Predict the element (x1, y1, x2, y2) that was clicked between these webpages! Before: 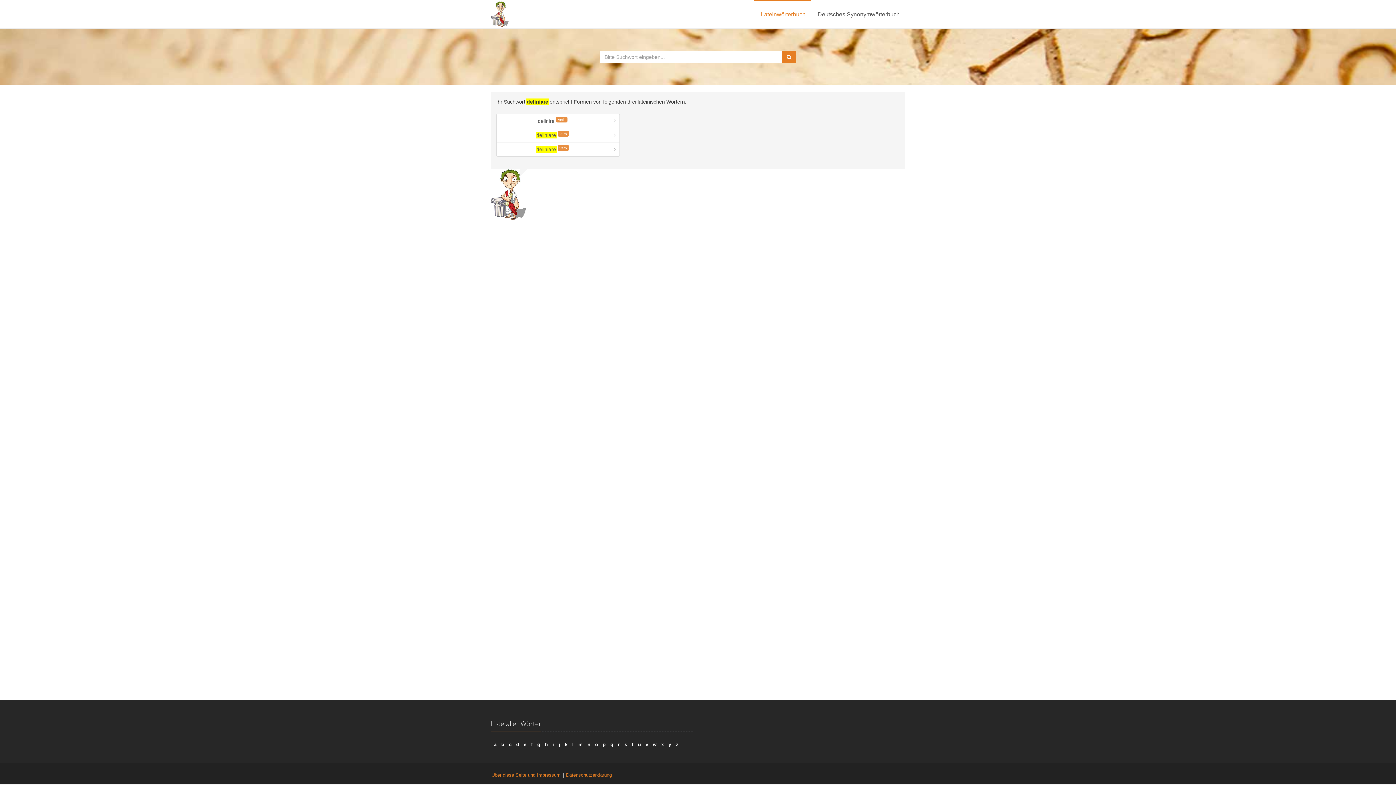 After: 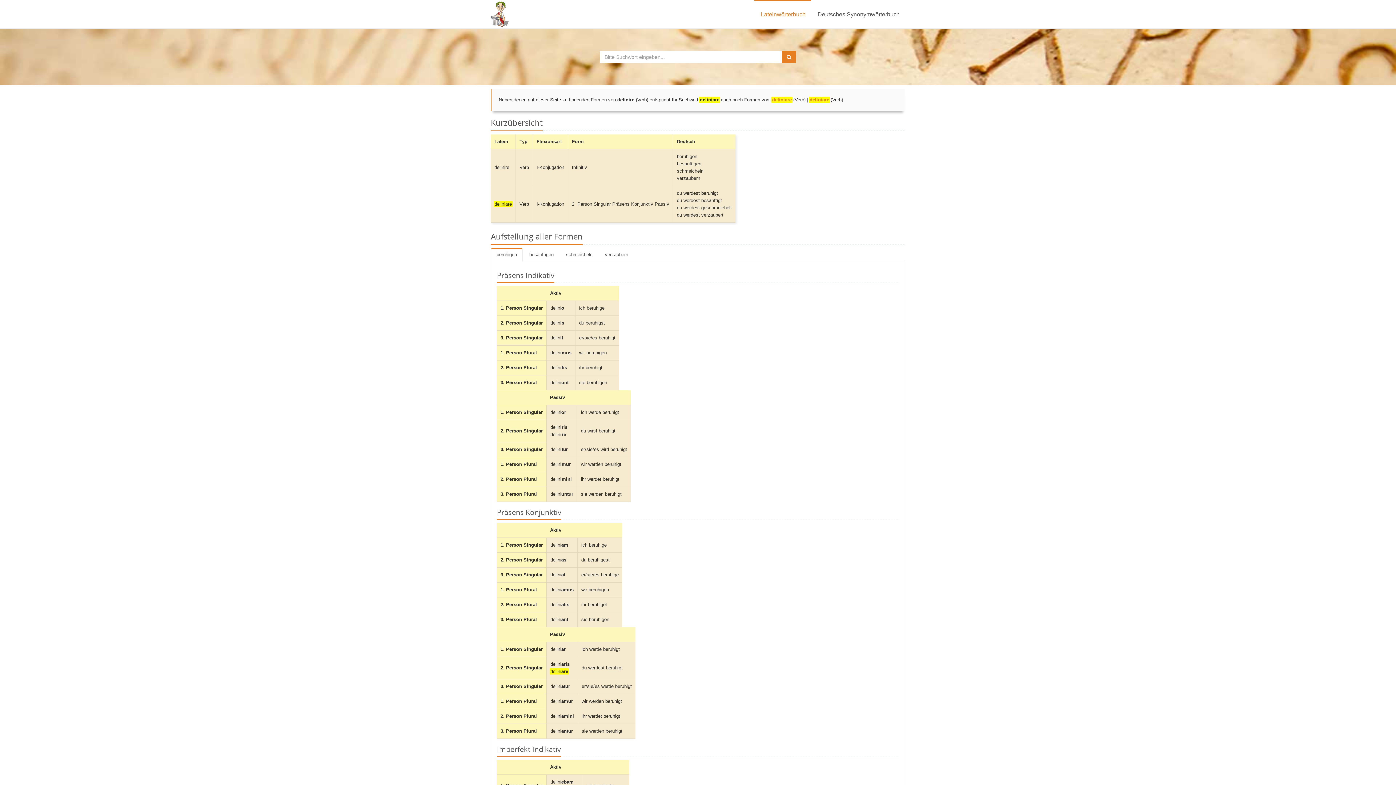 Action: bbox: (496, 114, 619, 128) label: delinire Verb